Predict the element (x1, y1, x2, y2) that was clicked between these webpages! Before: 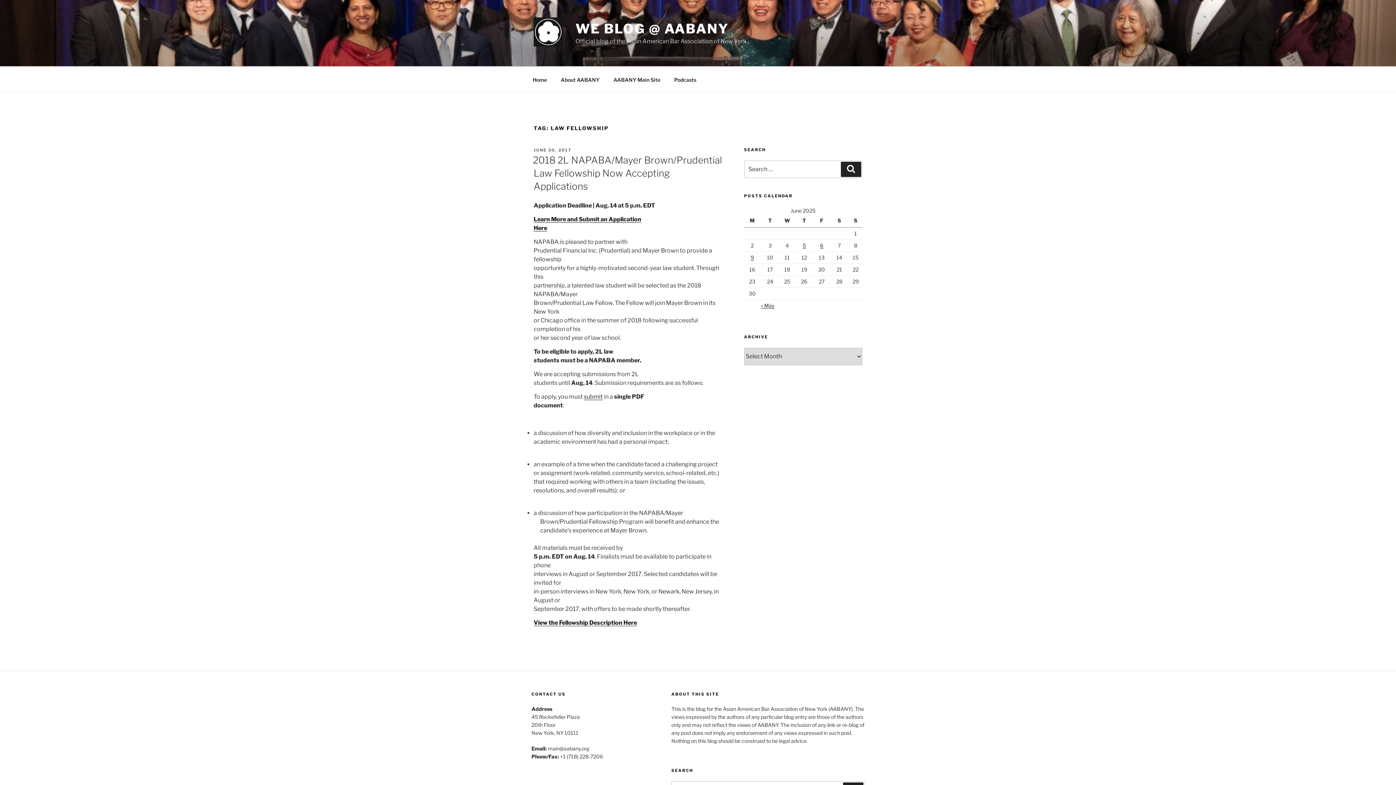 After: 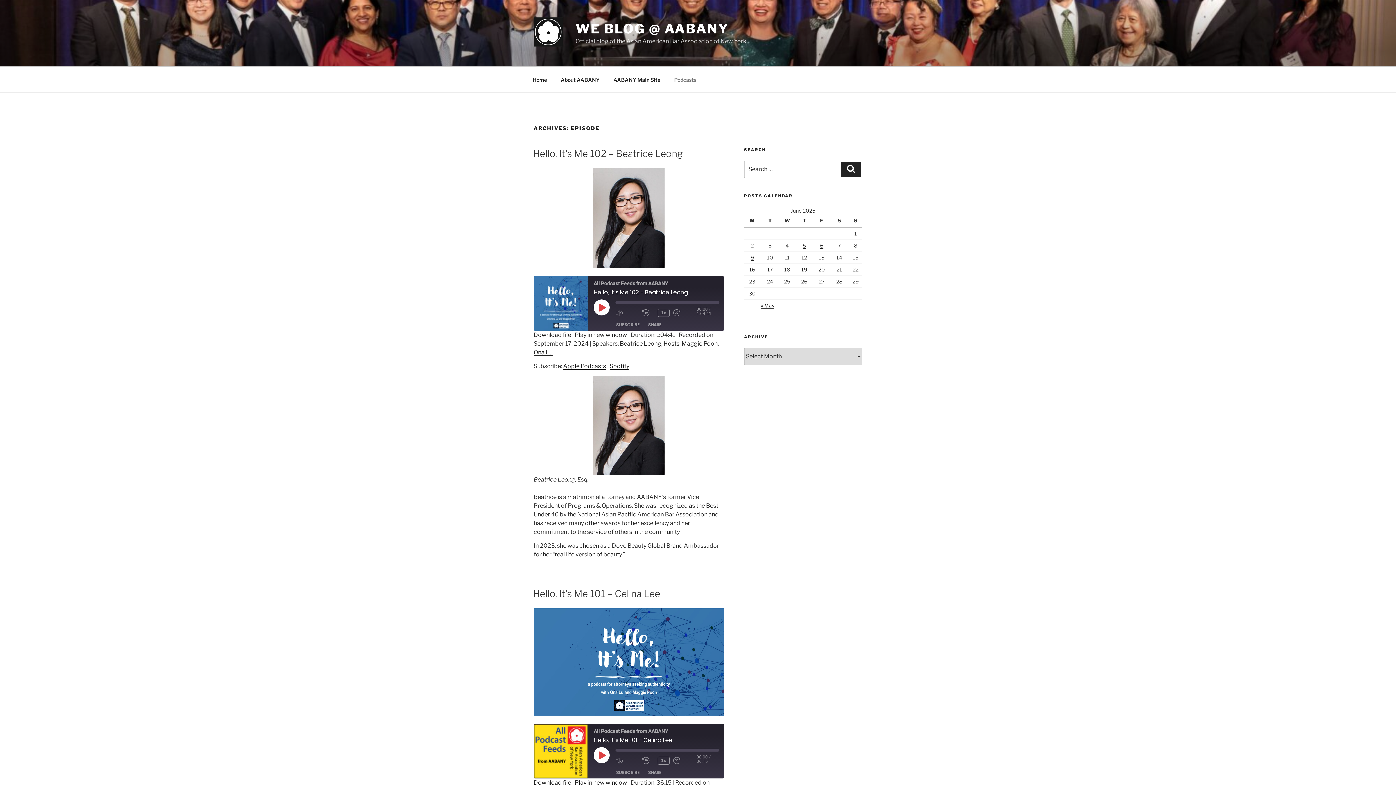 Action: label: Podcasts bbox: (668, 70, 702, 88)